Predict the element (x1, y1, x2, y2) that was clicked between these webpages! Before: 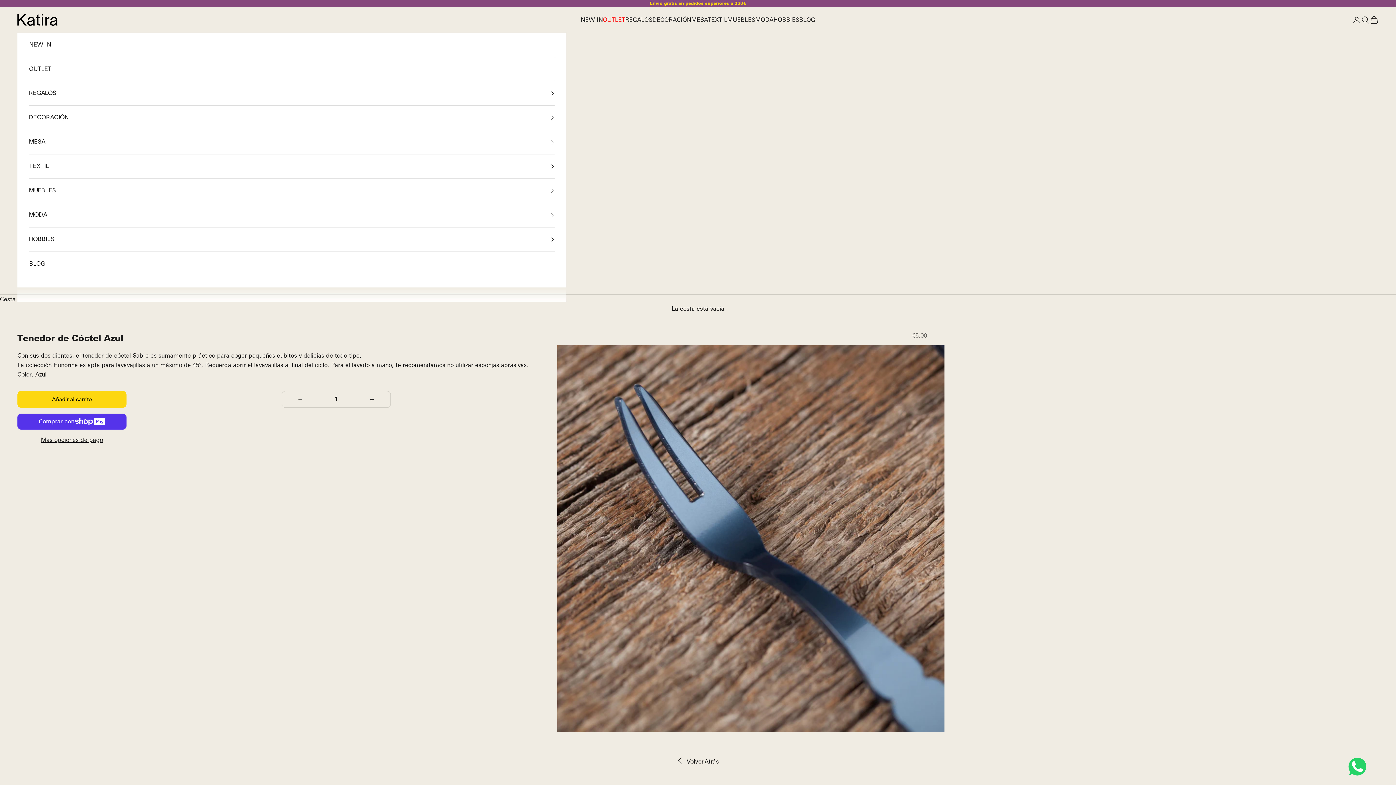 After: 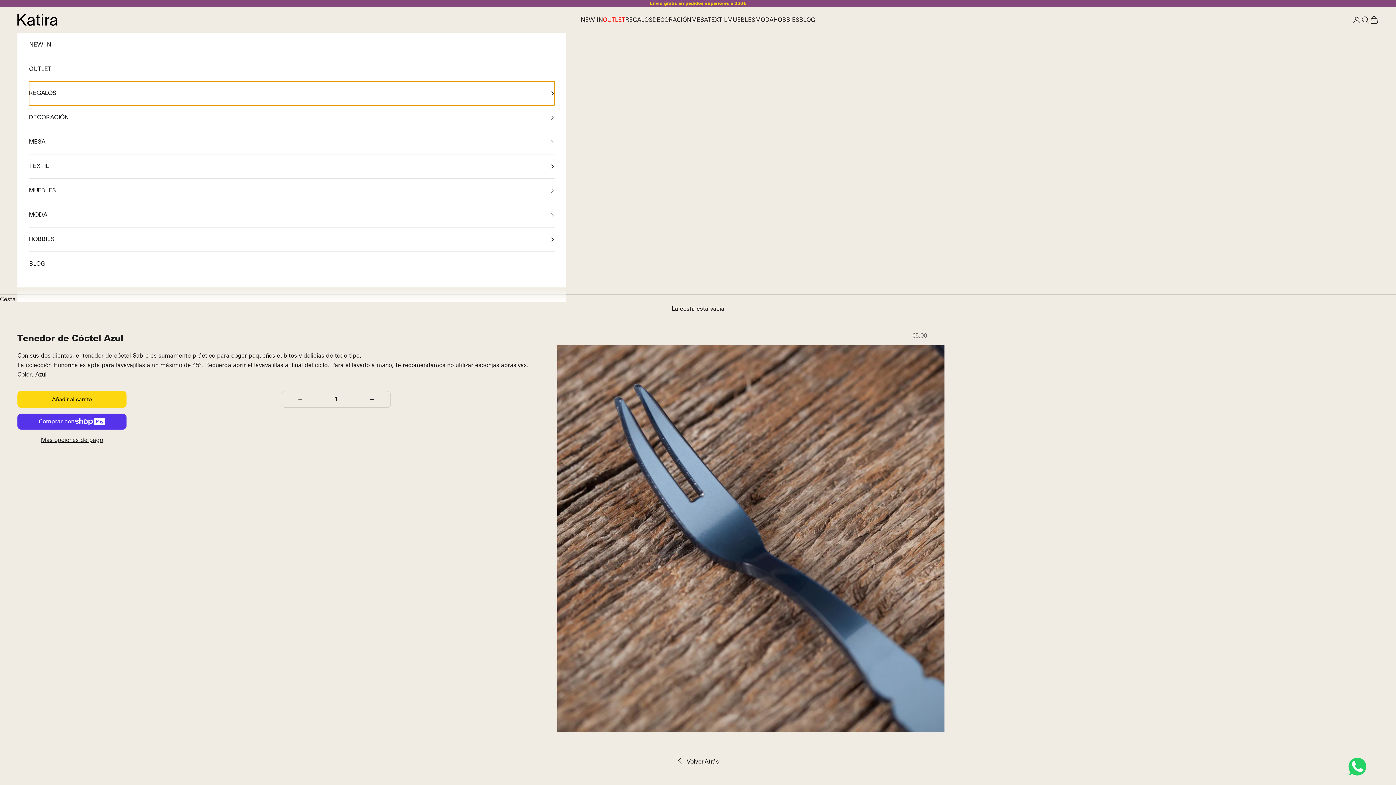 Action: bbox: (29, 81, 554, 105) label: REGALOS